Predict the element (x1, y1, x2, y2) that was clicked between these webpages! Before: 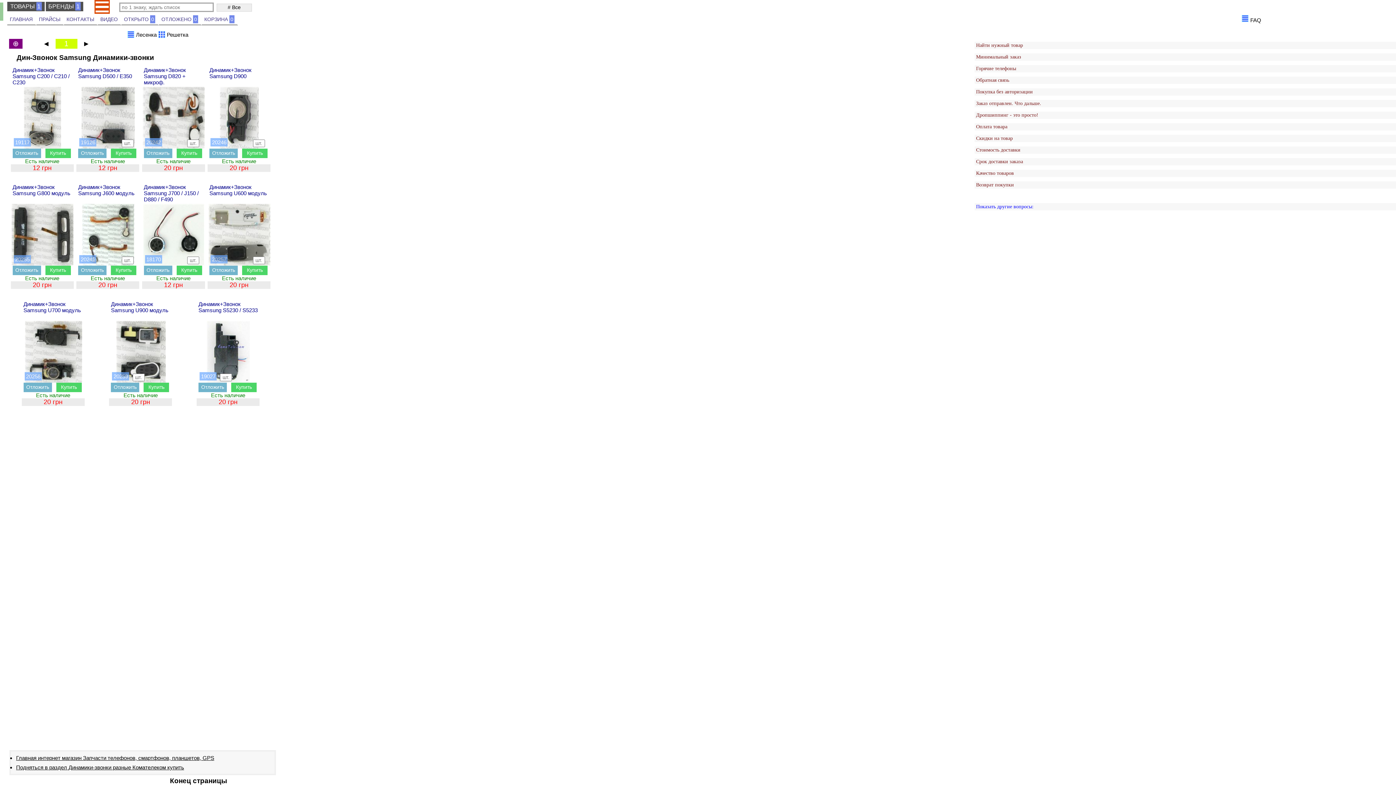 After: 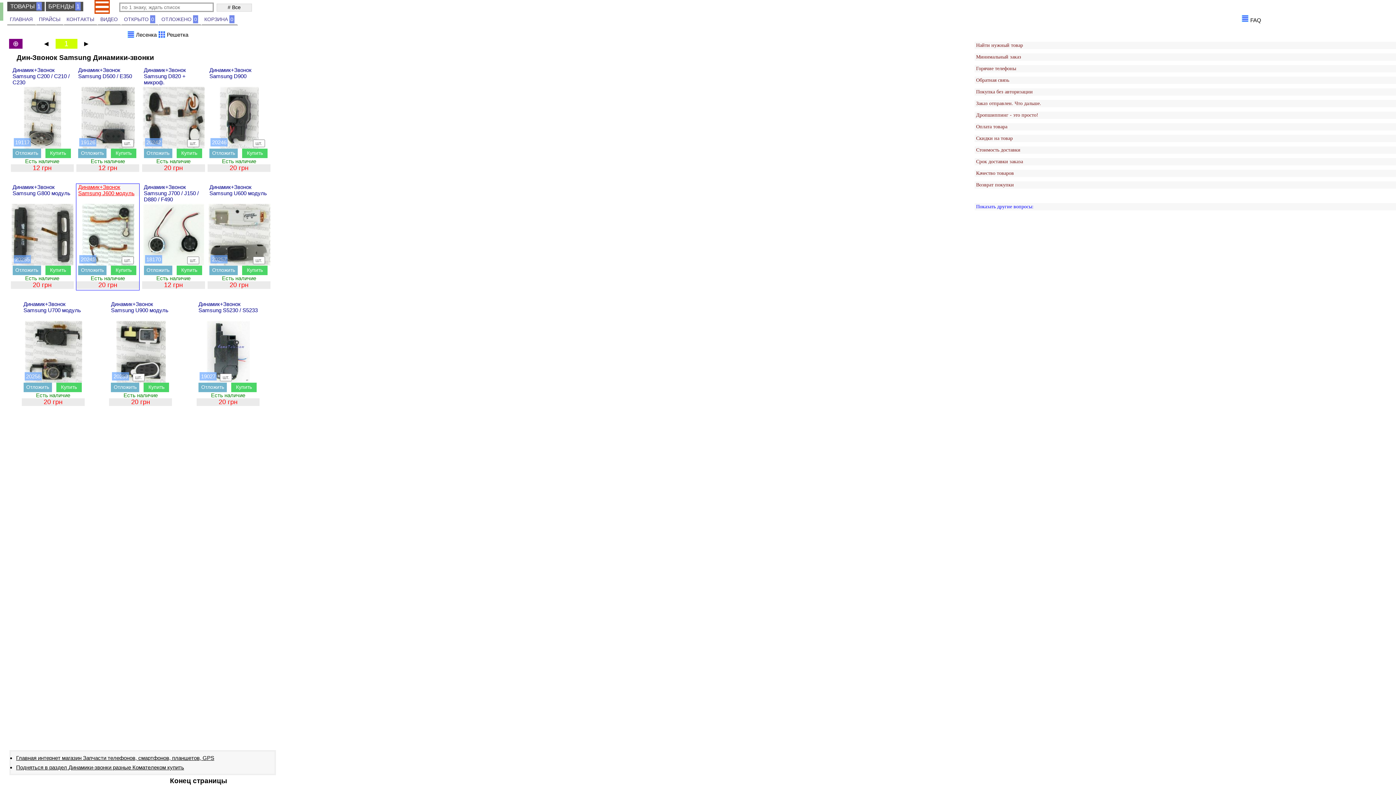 Action: label: Динамик+Звонок Samsung J600 модуль bbox: (78, 184, 139, 196)